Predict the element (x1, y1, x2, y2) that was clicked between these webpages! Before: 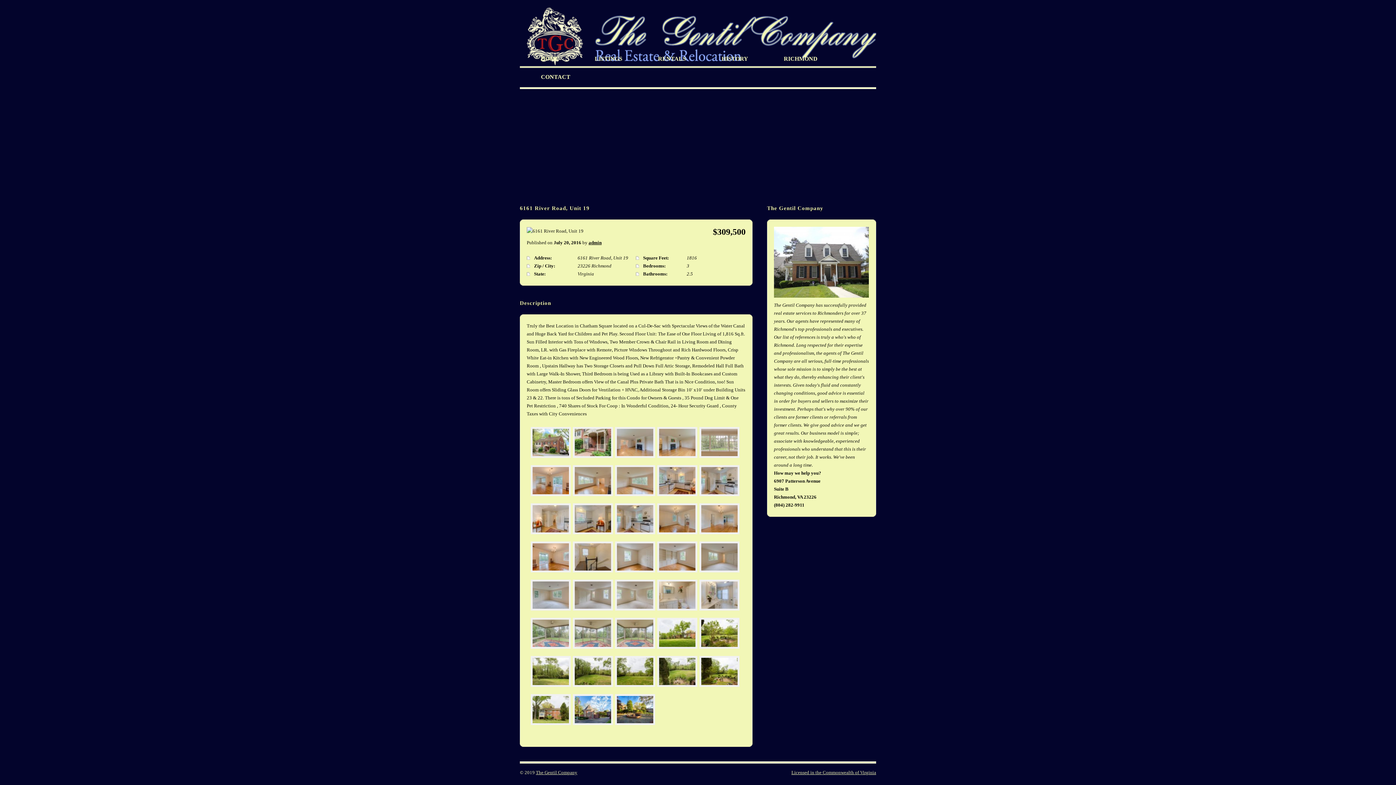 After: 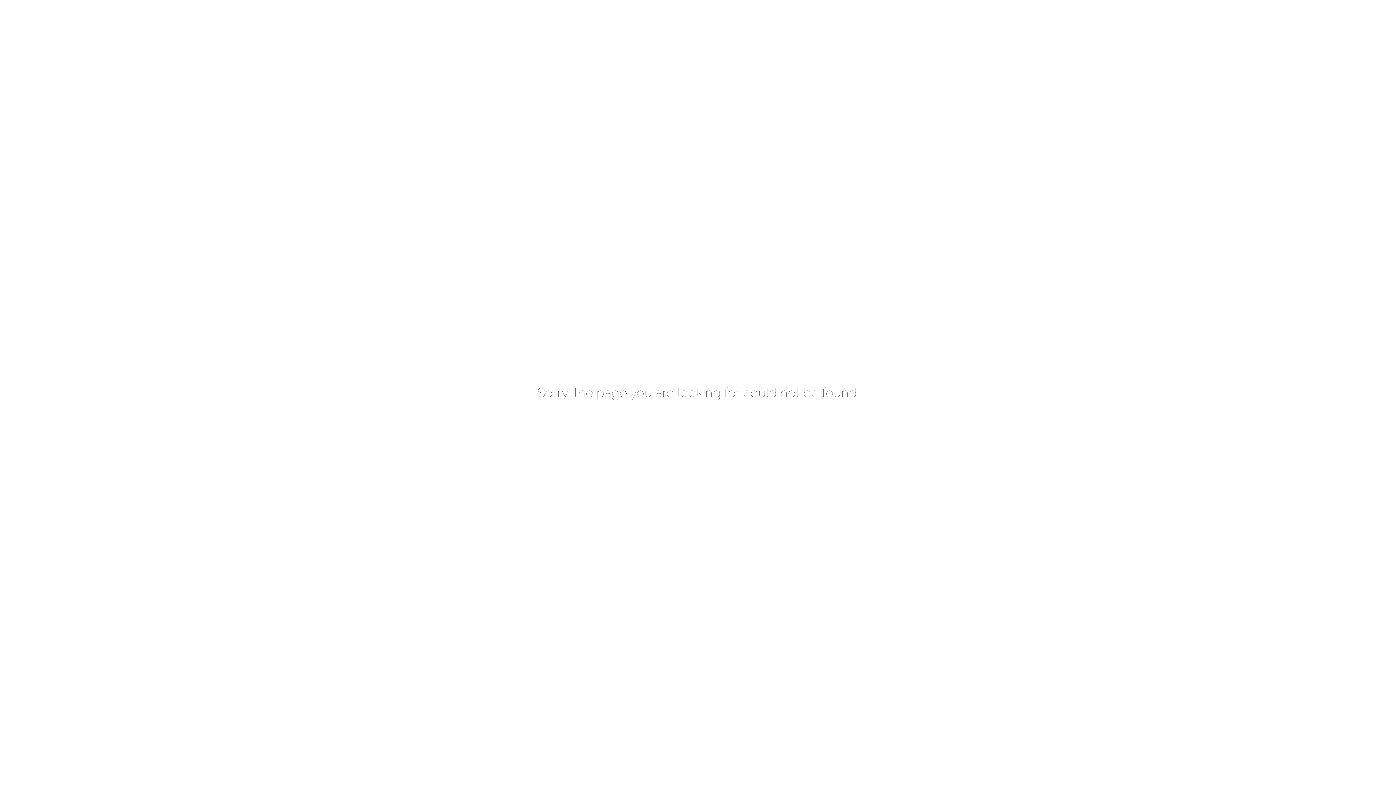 Action: bbox: (530, 618, 570, 649)